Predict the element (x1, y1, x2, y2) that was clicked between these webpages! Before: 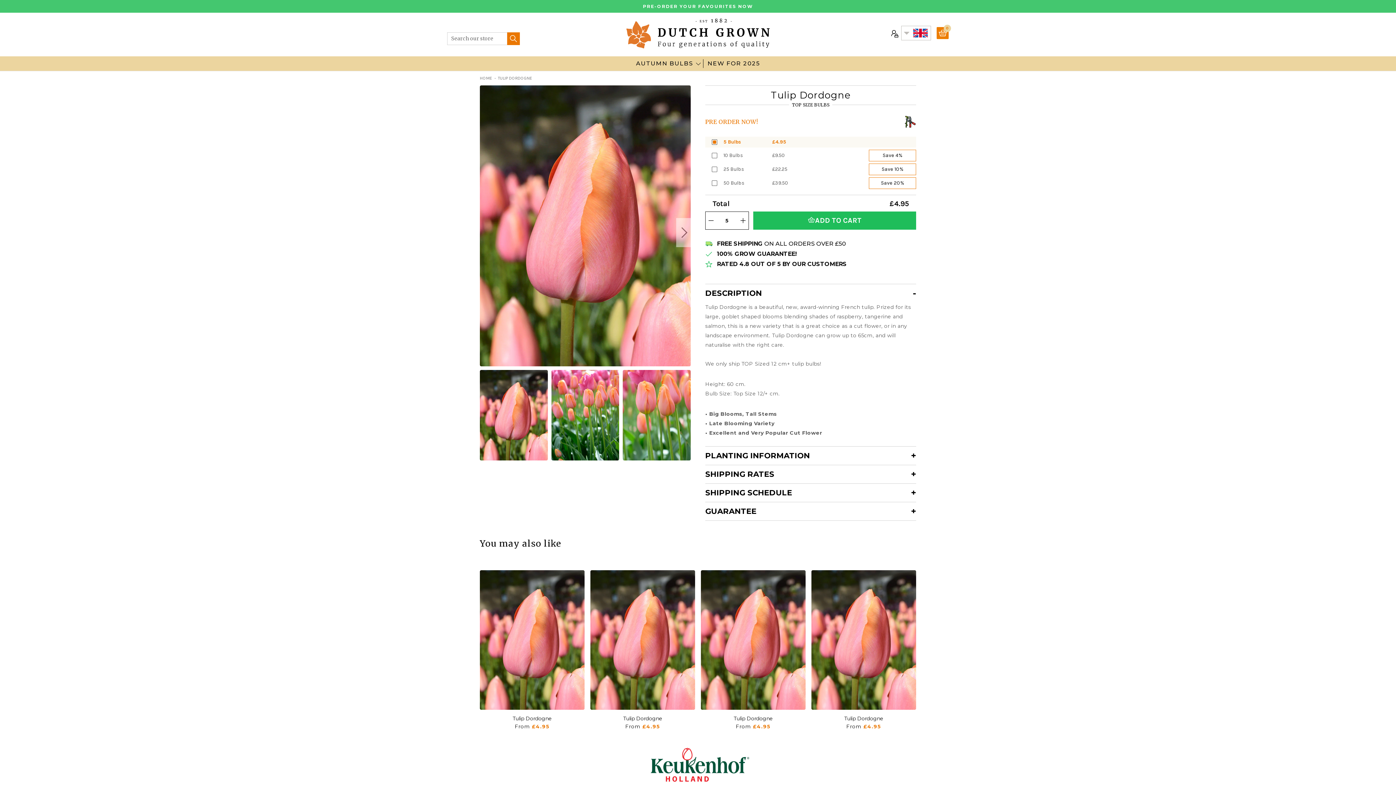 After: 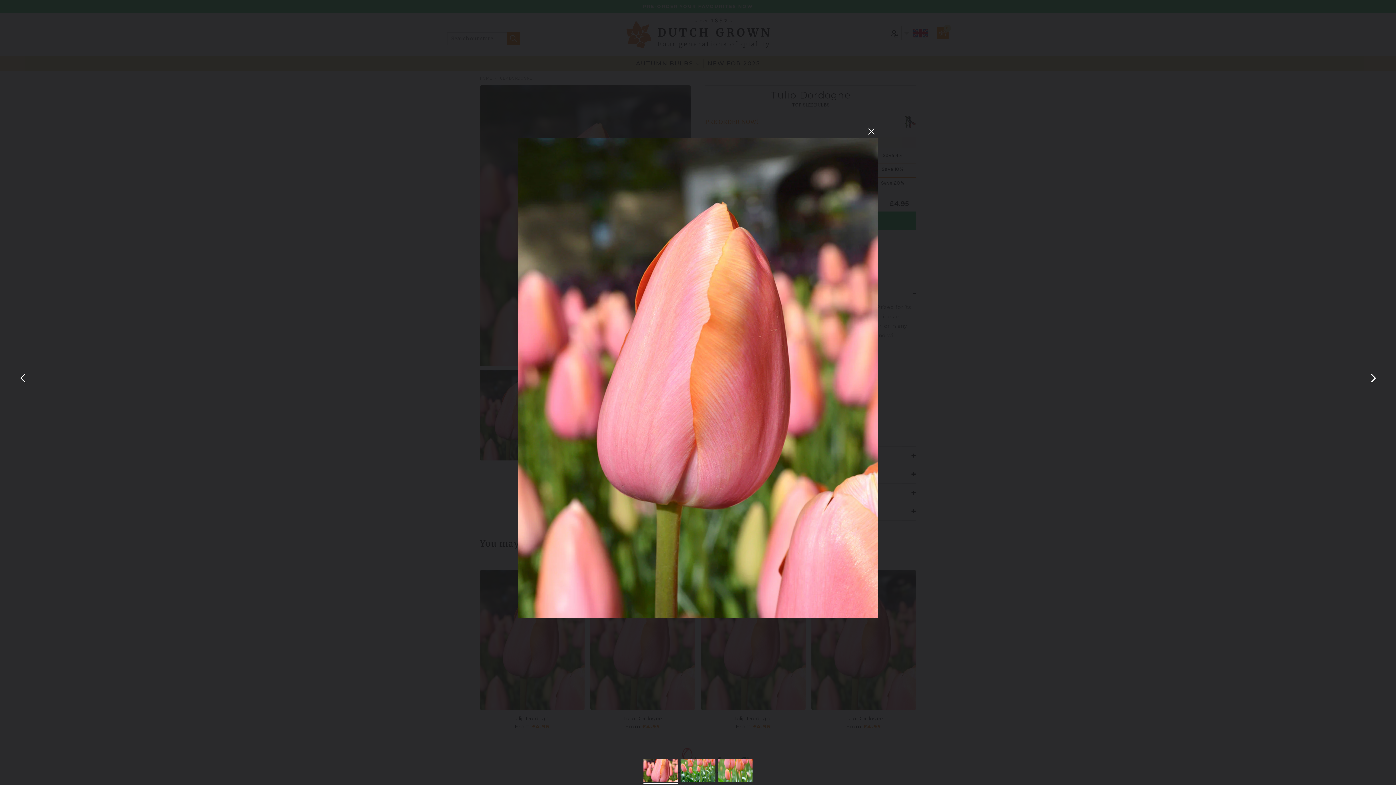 Action: bbox: (480, 85, 690, 366)